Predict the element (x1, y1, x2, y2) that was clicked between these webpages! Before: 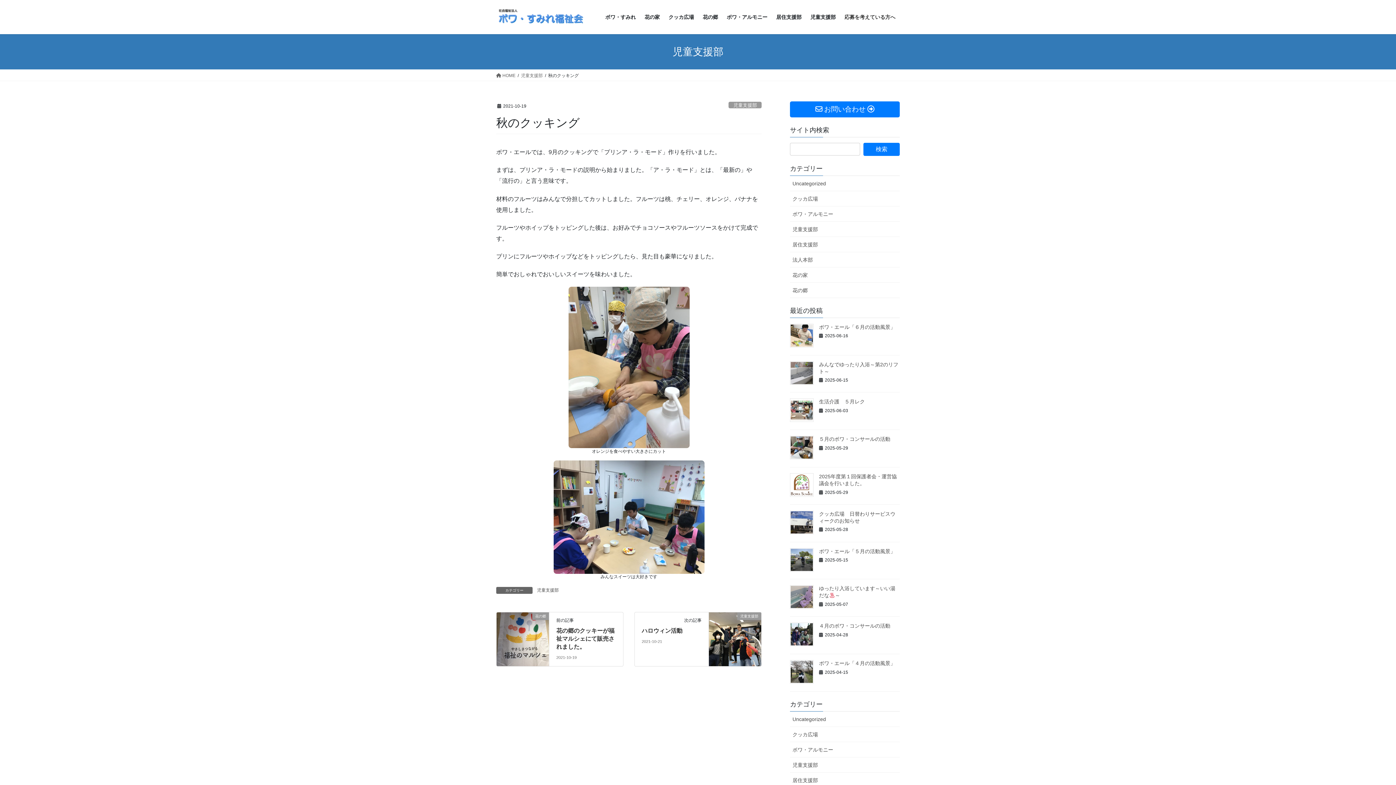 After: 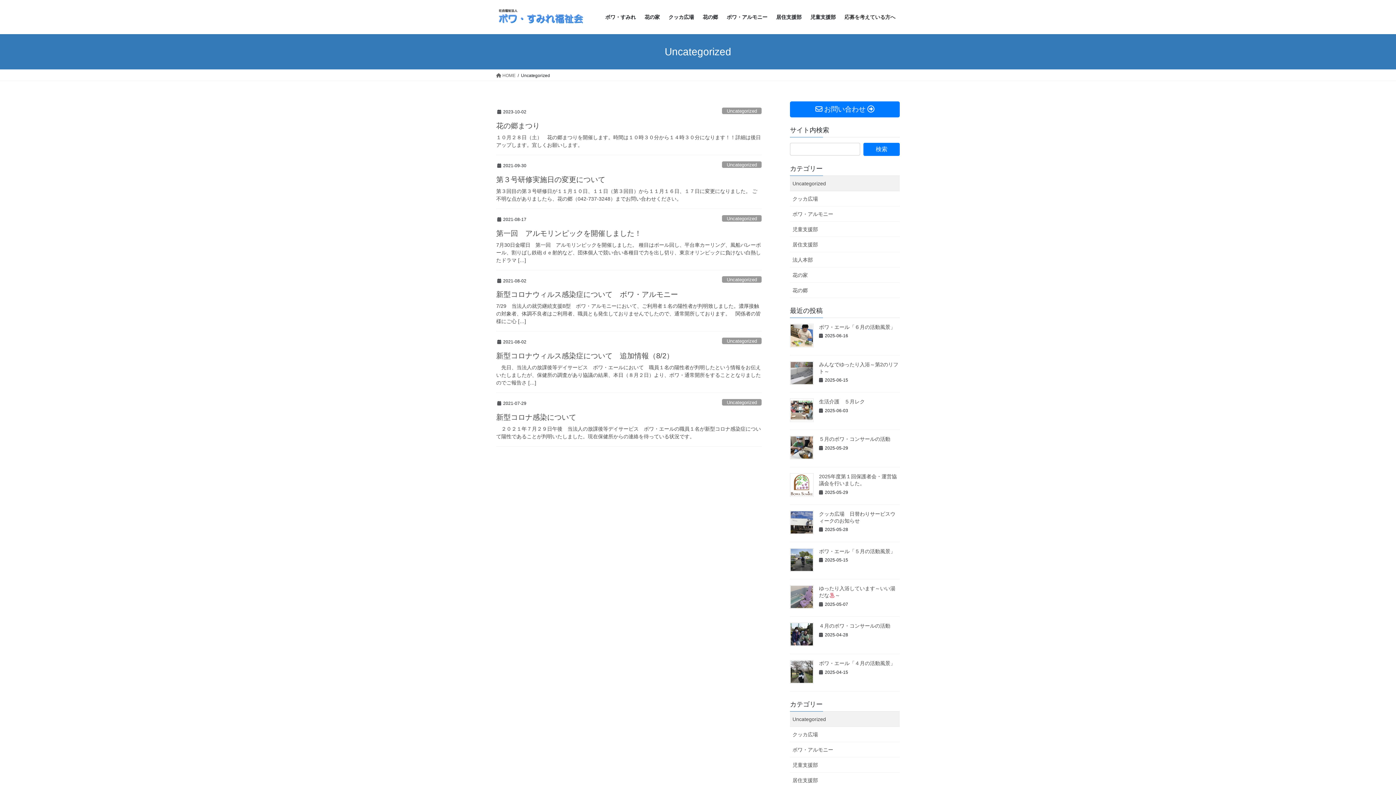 Action: label: Uncategorized bbox: (790, 711, 900, 727)